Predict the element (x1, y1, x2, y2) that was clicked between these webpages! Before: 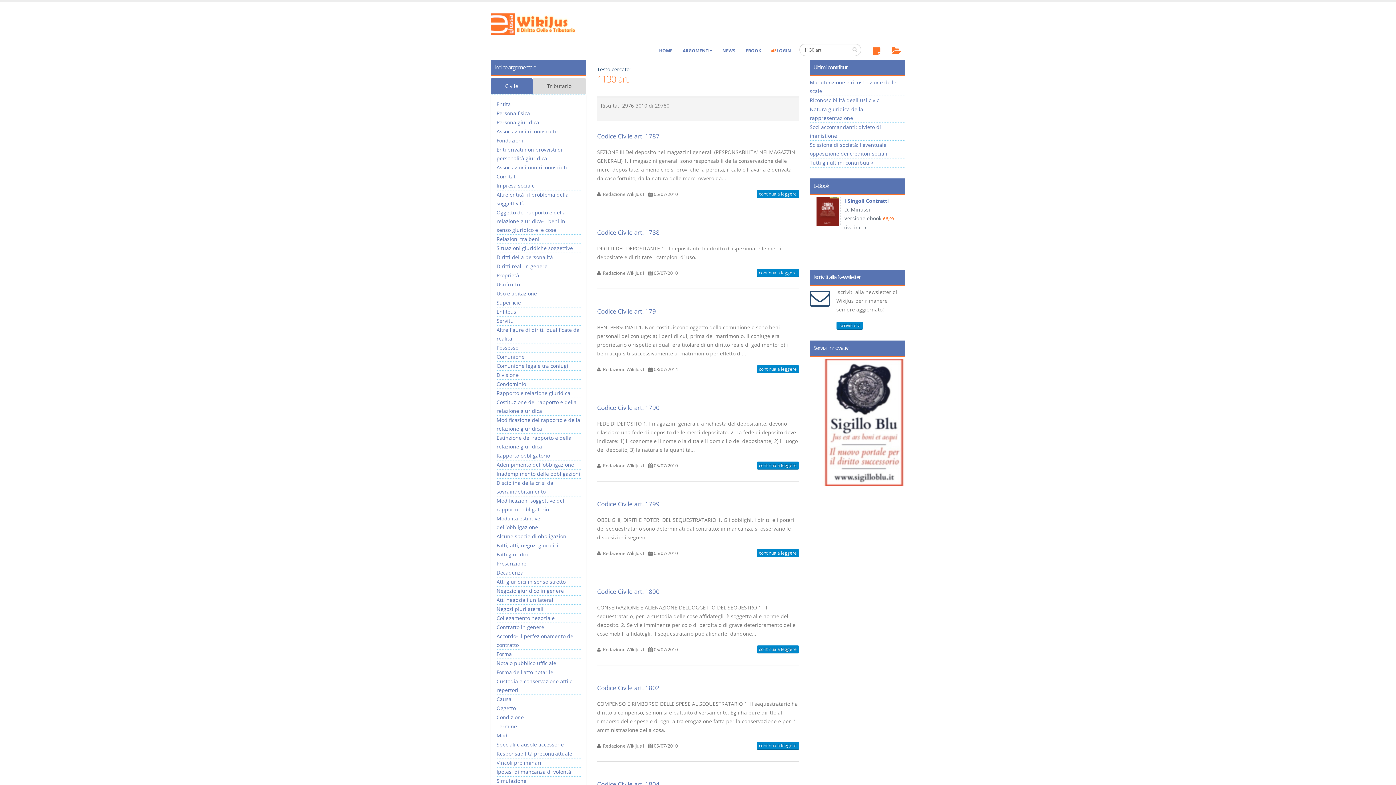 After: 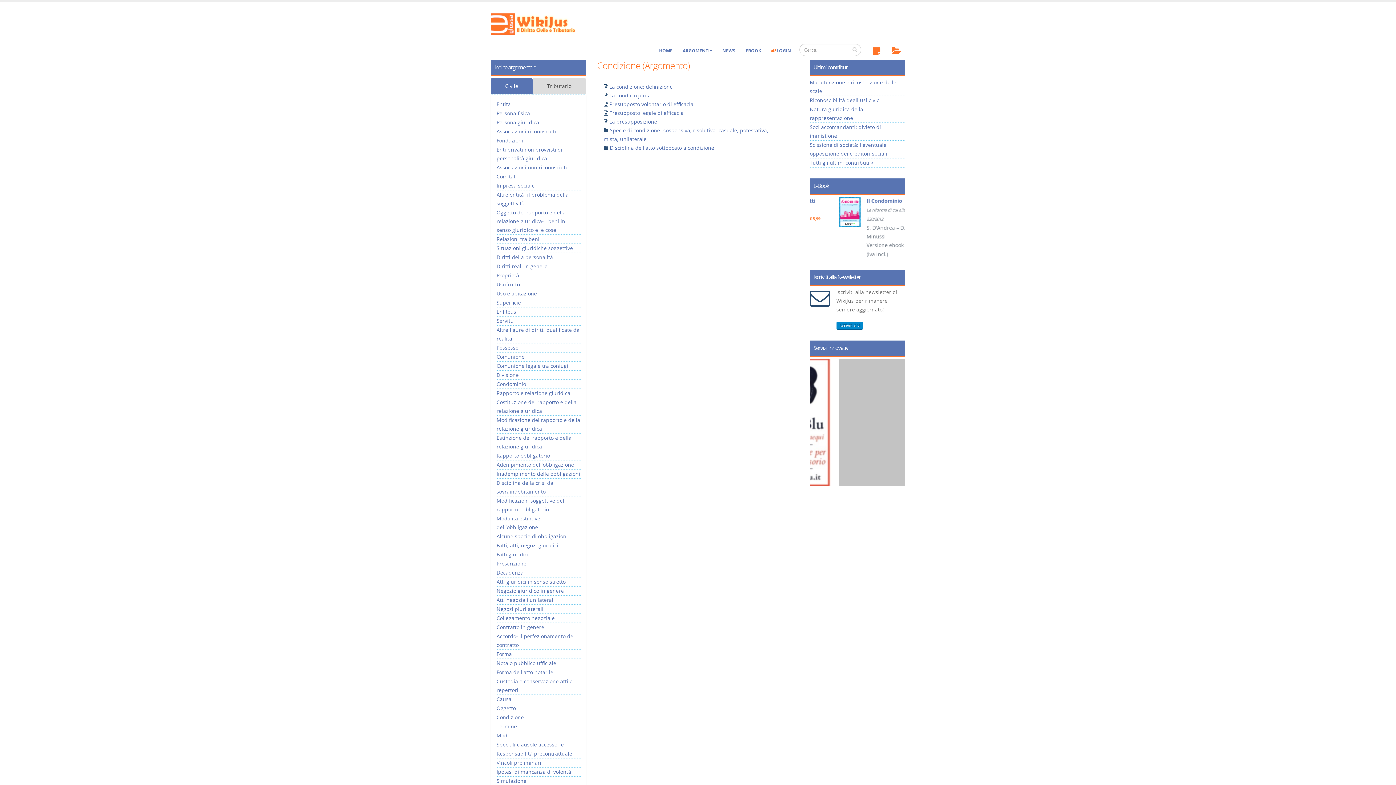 Action: label: Condizione bbox: (496, 714, 524, 721)